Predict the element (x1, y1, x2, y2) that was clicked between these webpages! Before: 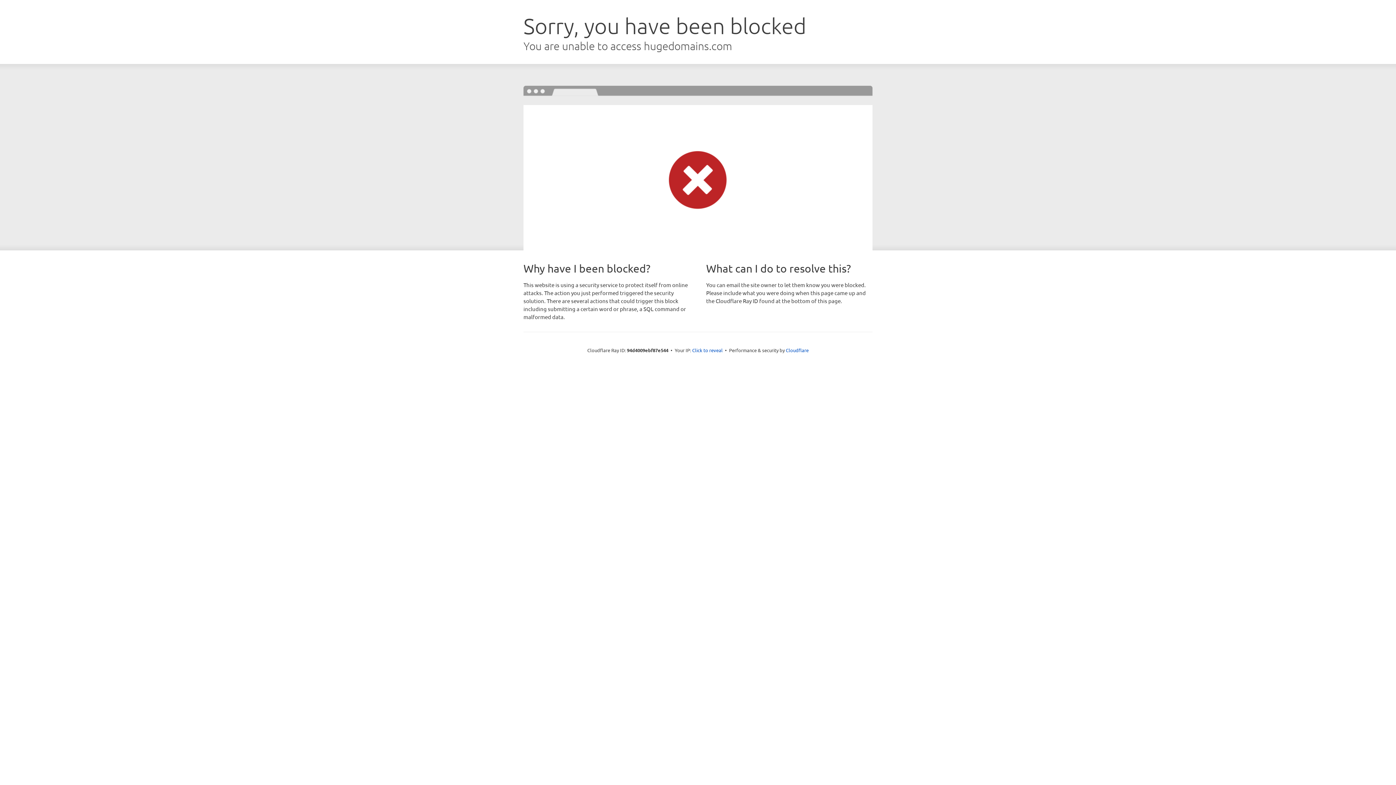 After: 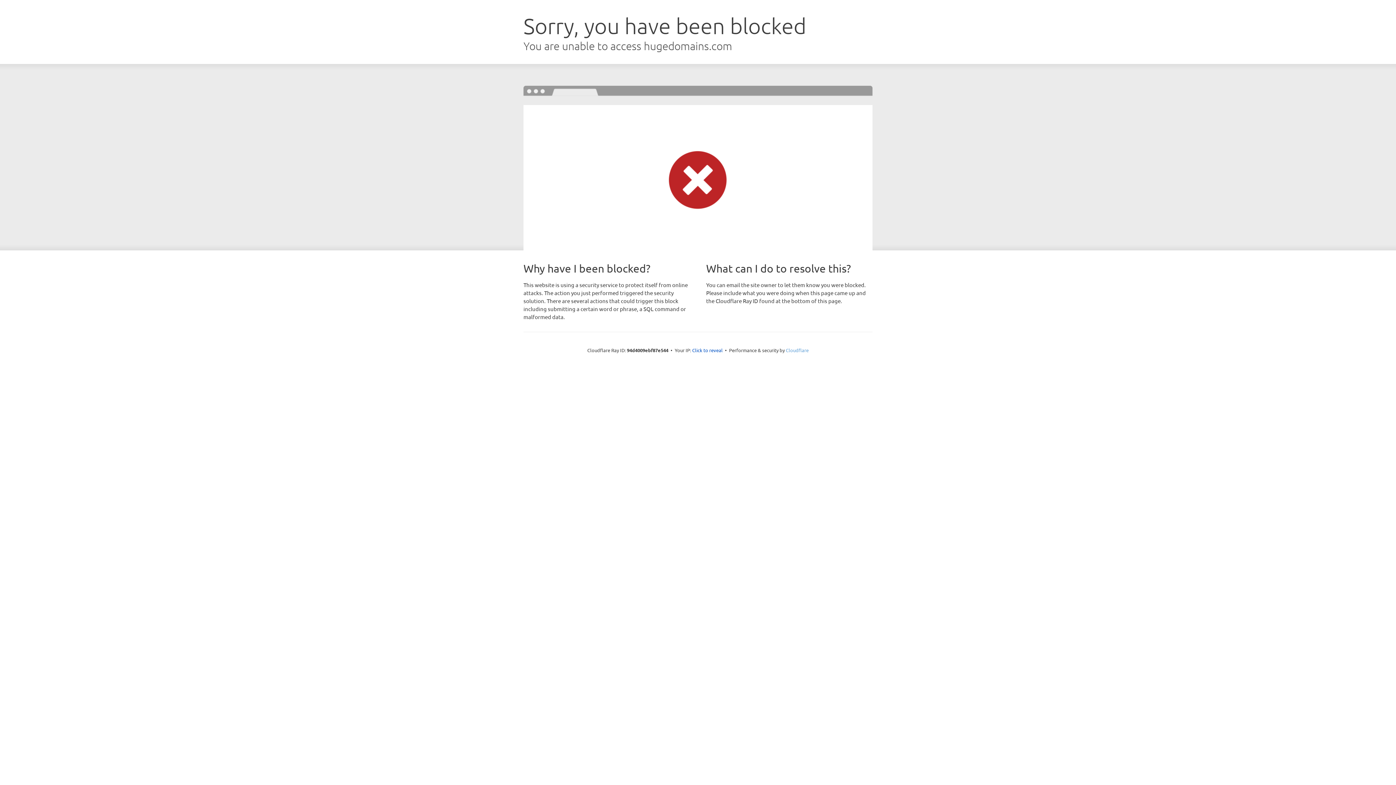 Action: label: Cloudflare bbox: (786, 347, 808, 353)